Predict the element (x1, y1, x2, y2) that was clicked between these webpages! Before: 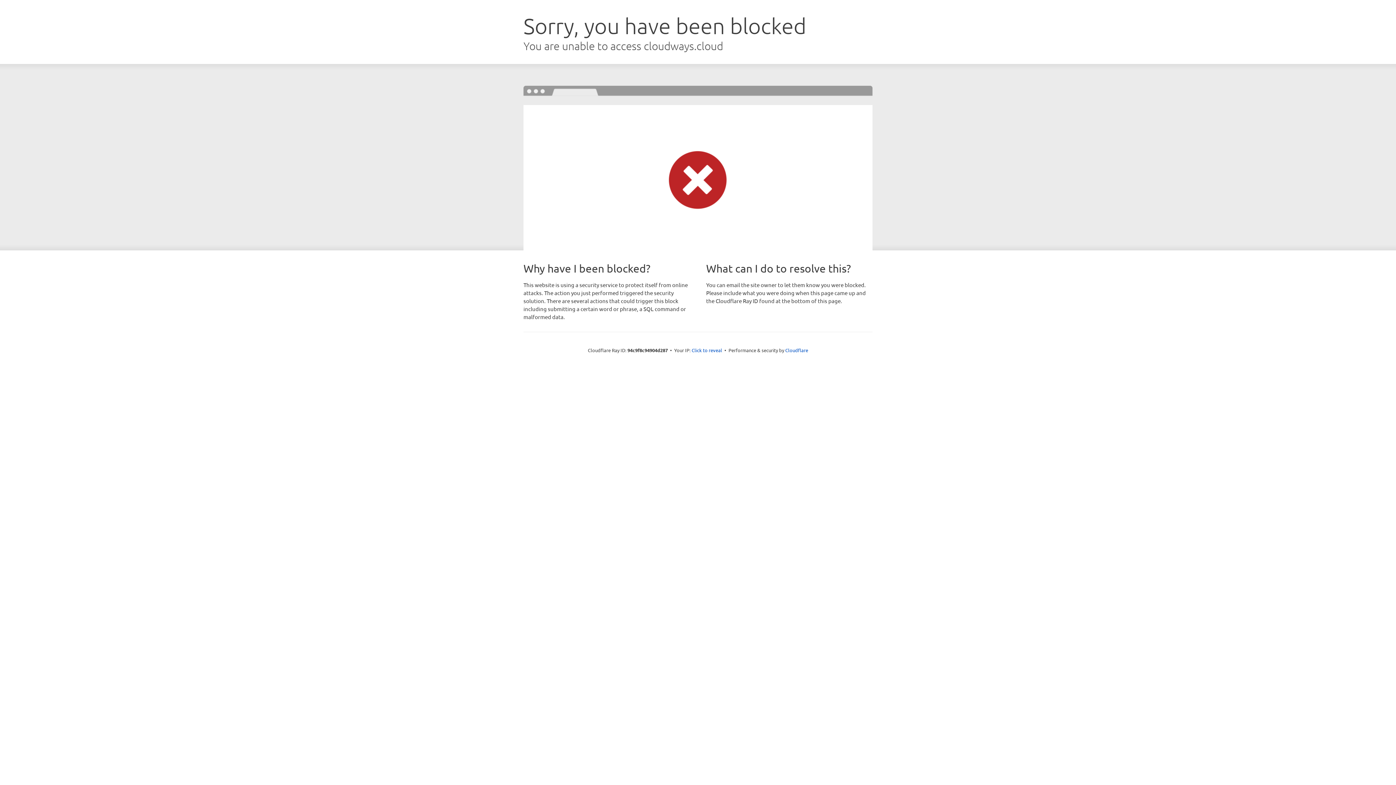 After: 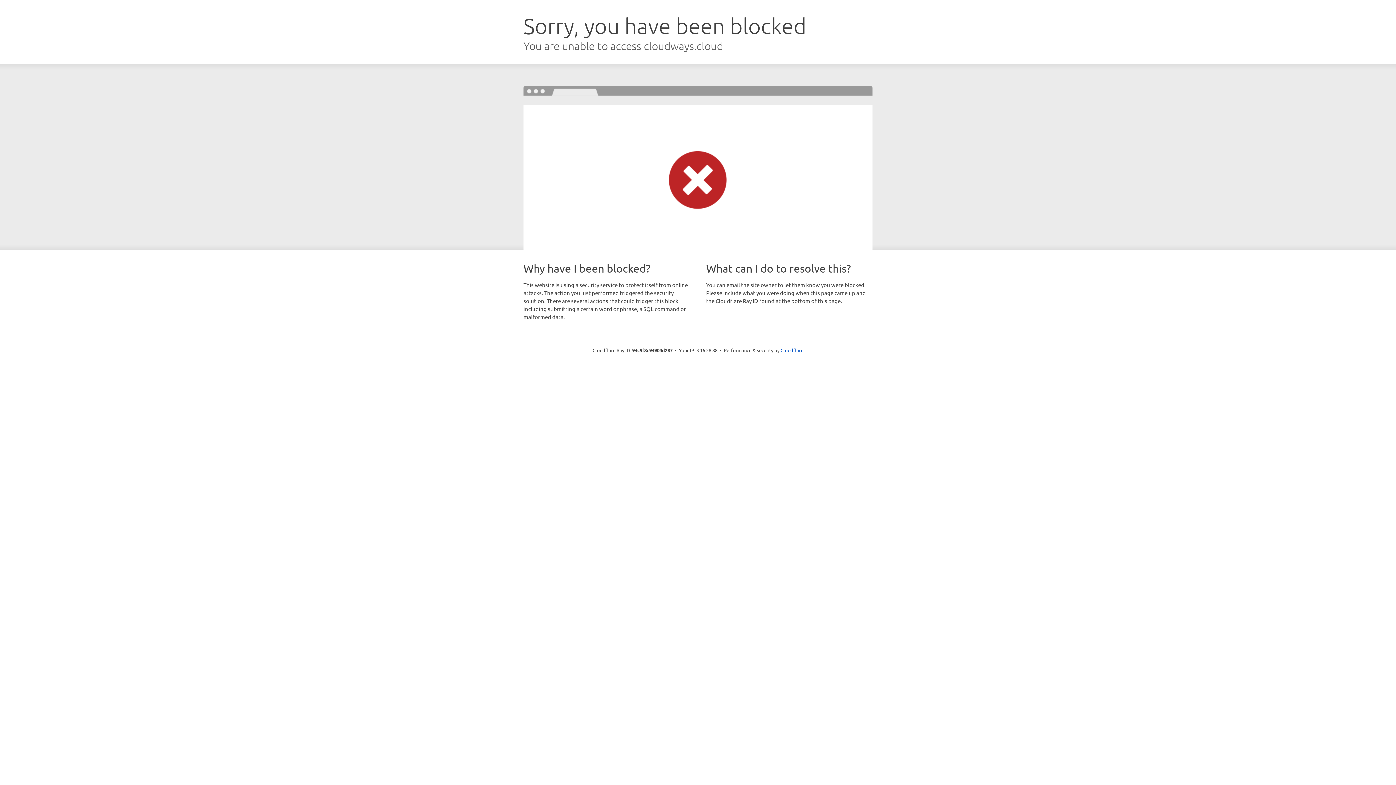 Action: bbox: (691, 346, 722, 353) label: Click to reveal